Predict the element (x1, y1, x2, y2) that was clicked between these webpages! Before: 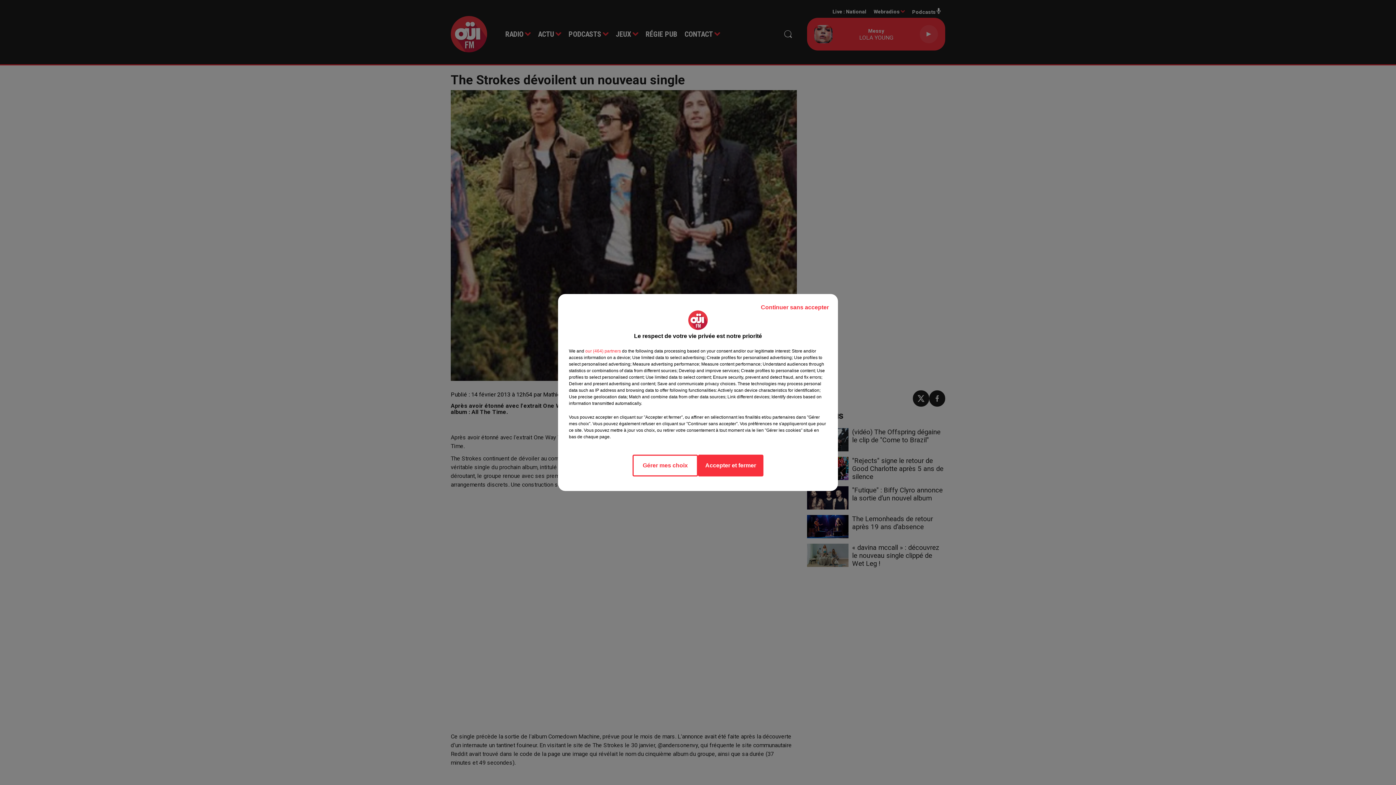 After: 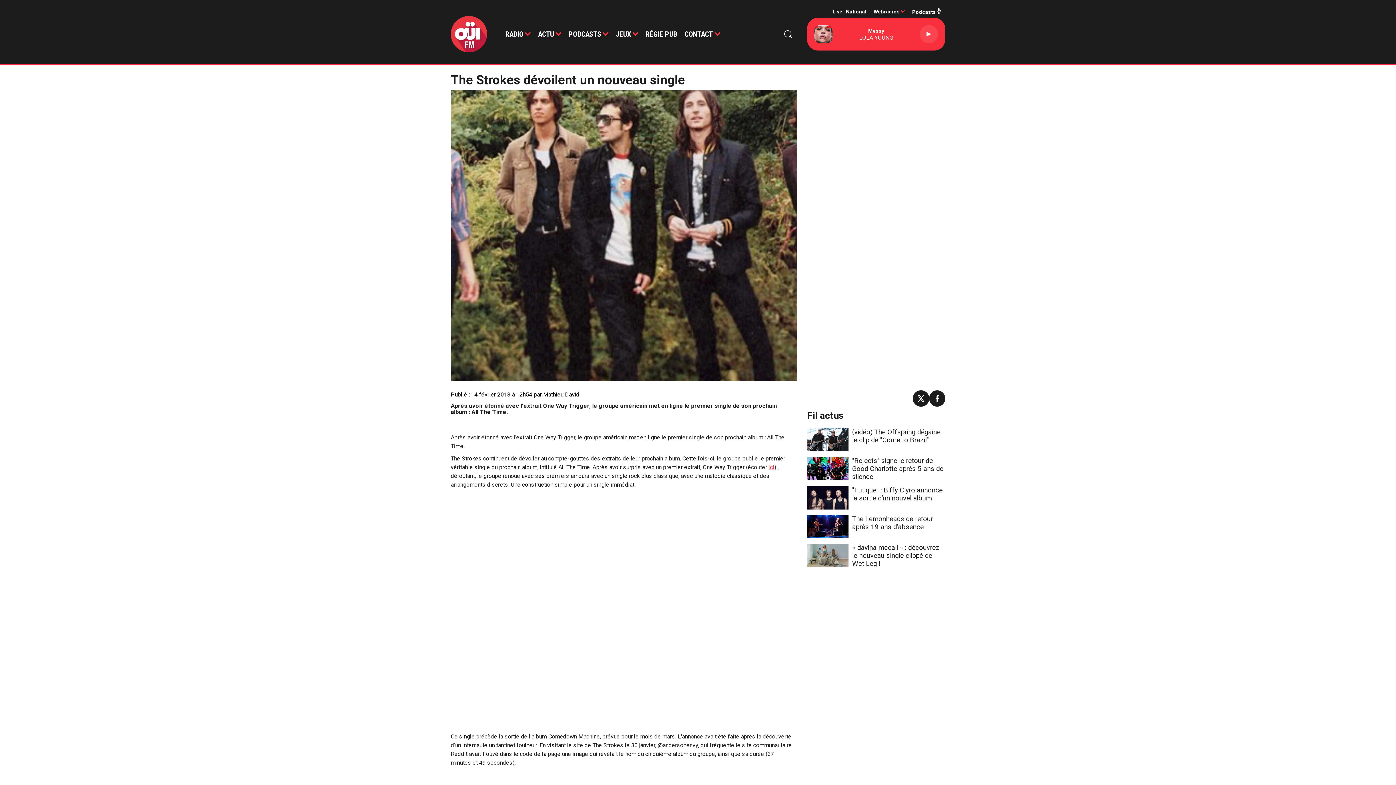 Action: label: Continuer sans accepter bbox: (755, 297, 834, 317)